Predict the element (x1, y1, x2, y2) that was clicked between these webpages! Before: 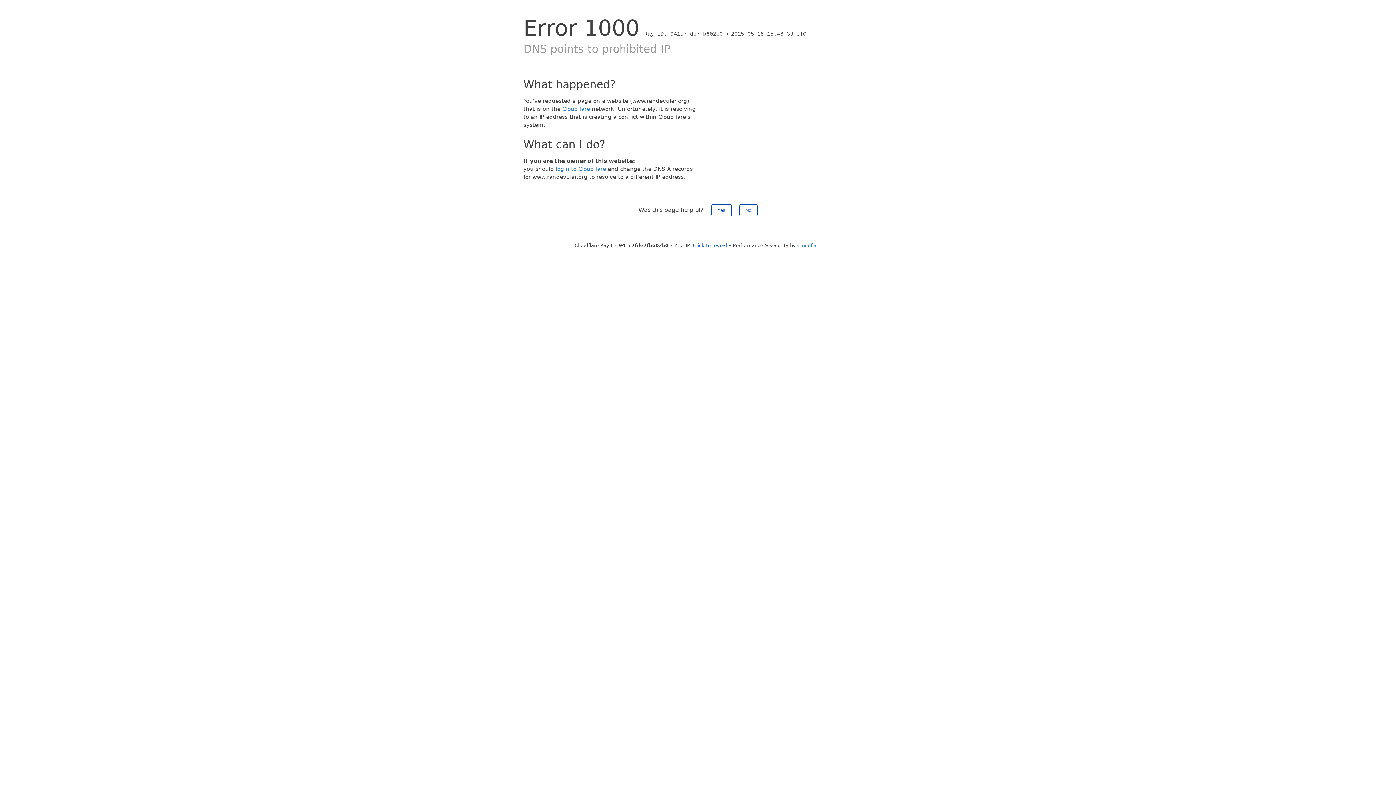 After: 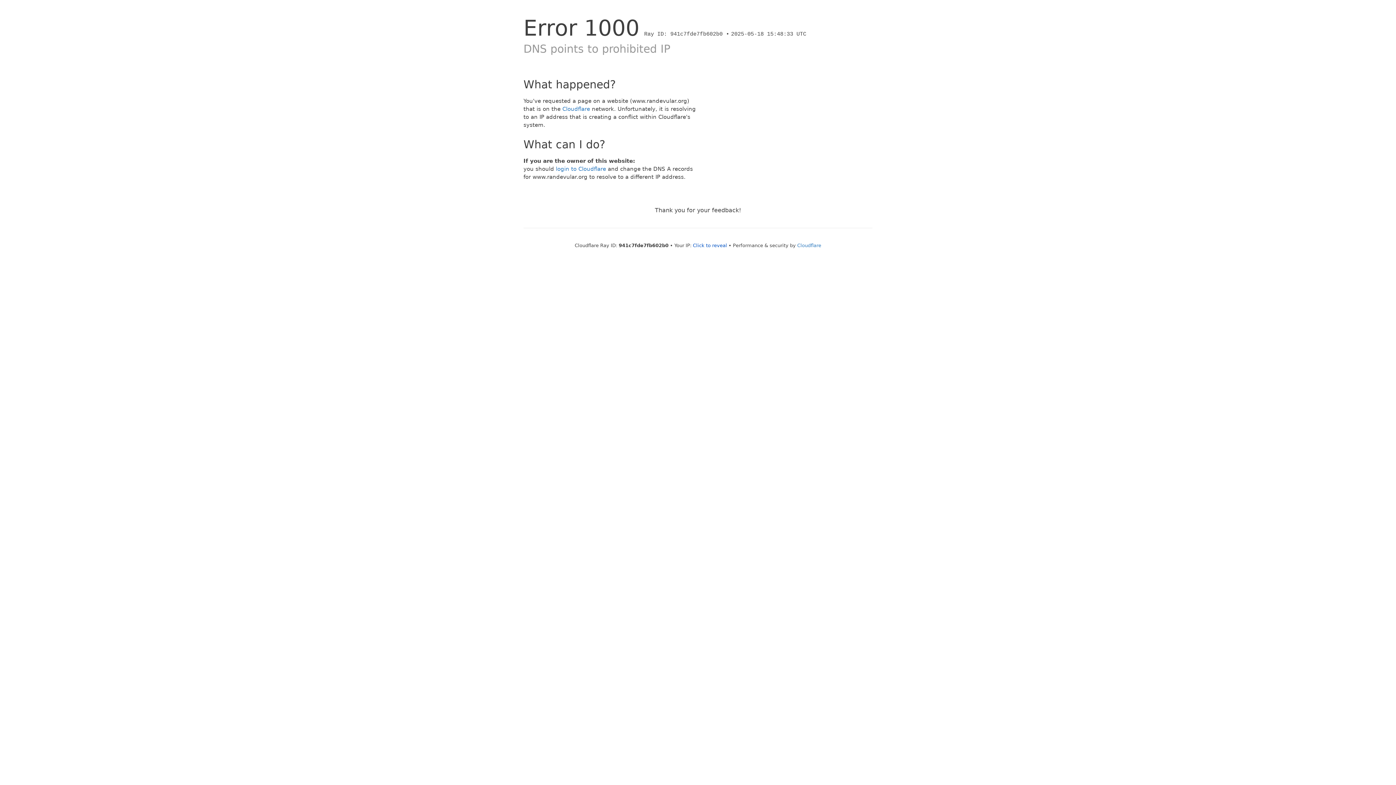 Action: label: Yes bbox: (711, 204, 731, 216)